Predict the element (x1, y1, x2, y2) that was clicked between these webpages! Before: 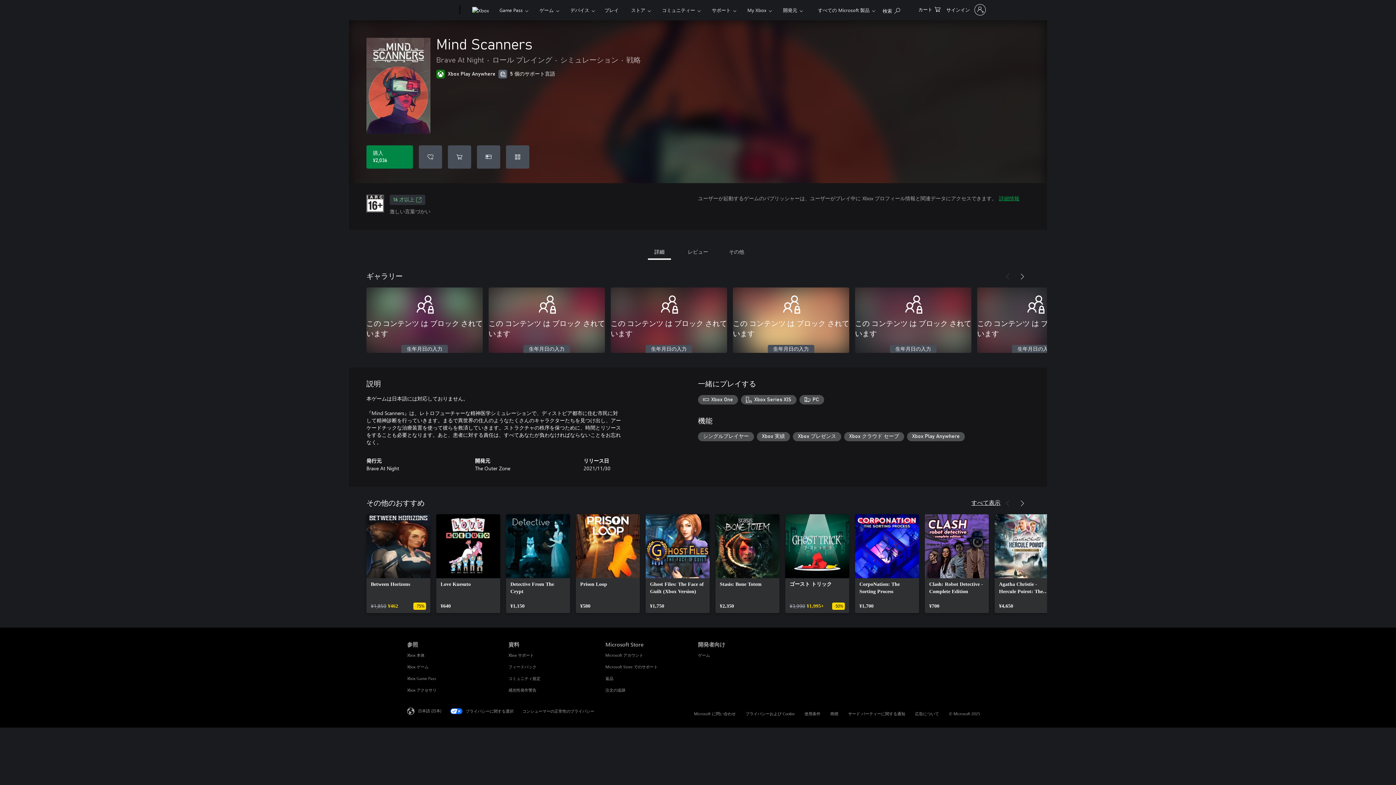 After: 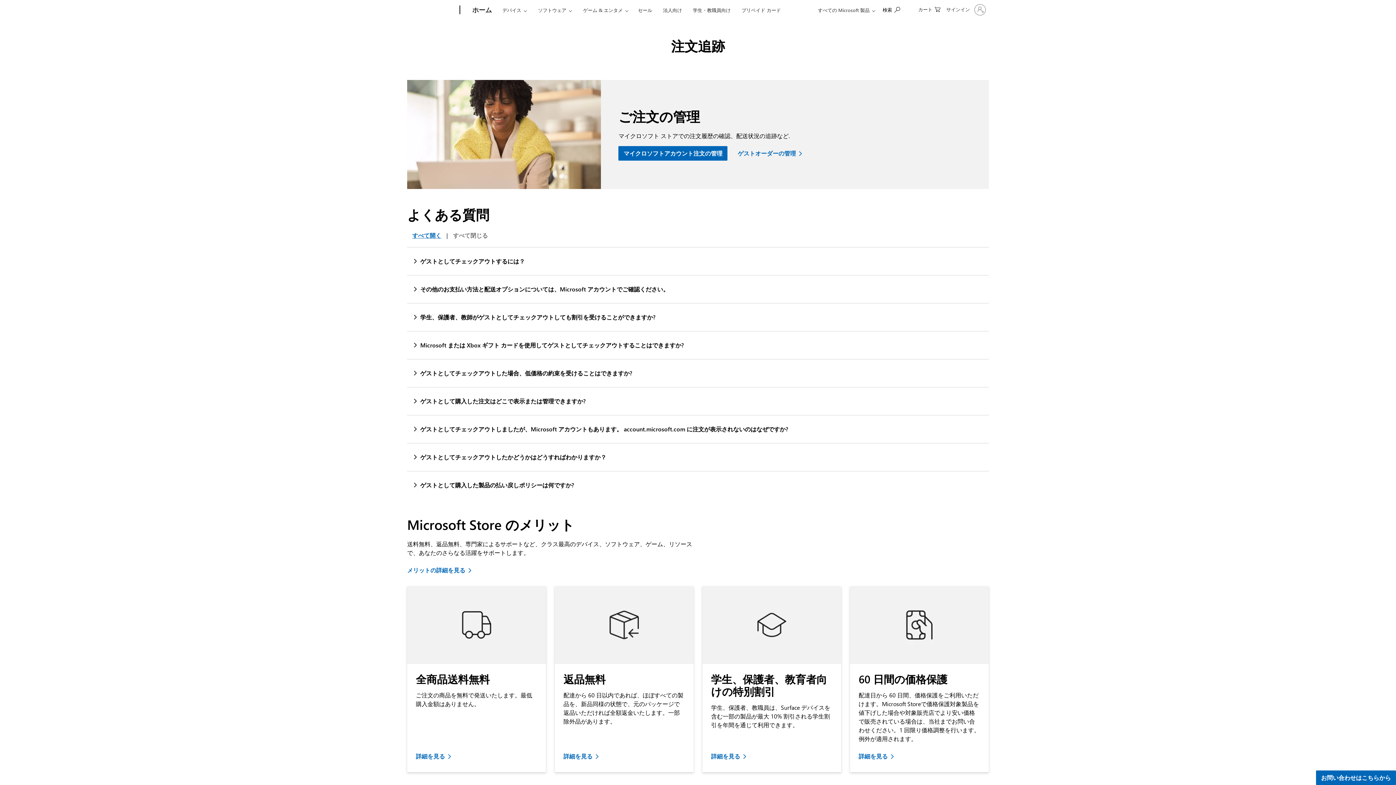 Action: bbox: (605, 688, 625, 692) label: 注文の追跡 Microsoft Store